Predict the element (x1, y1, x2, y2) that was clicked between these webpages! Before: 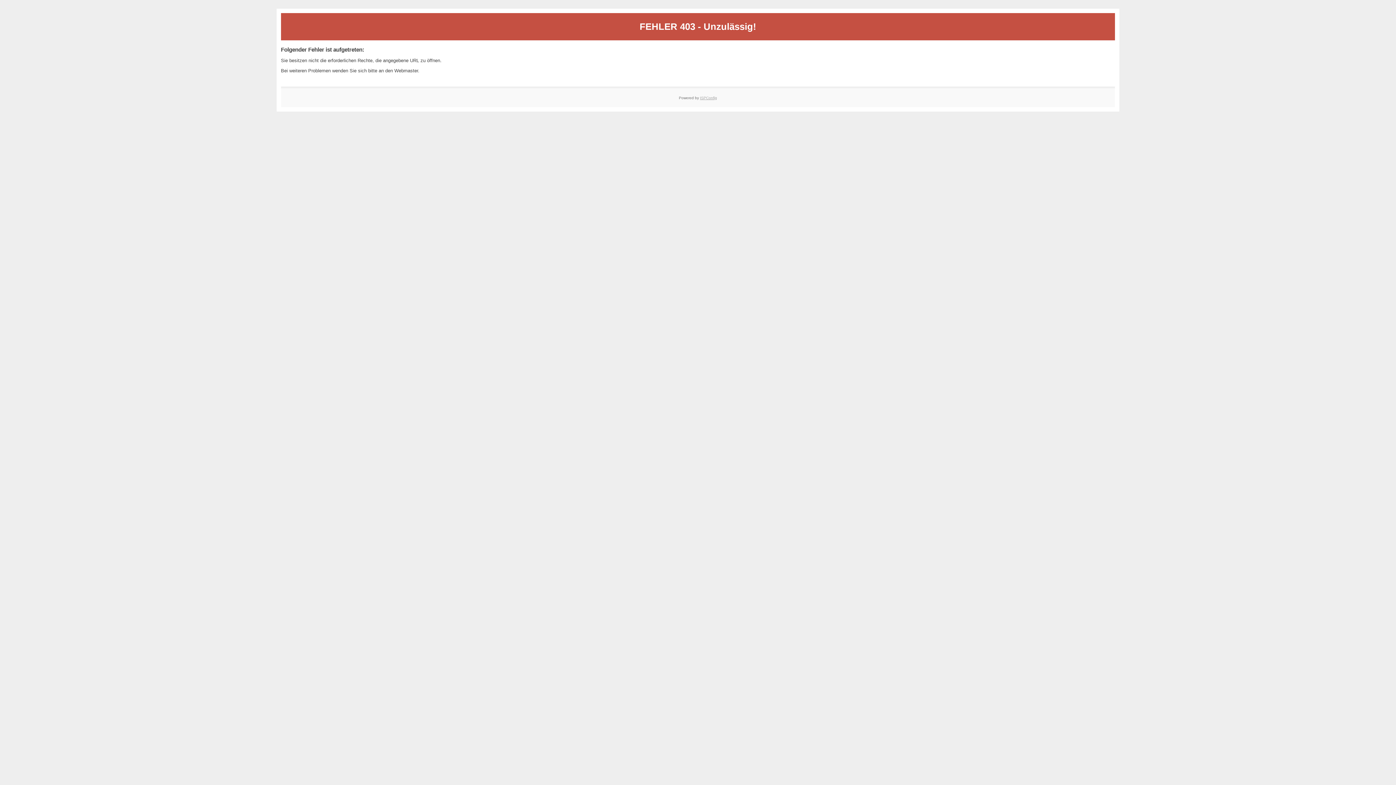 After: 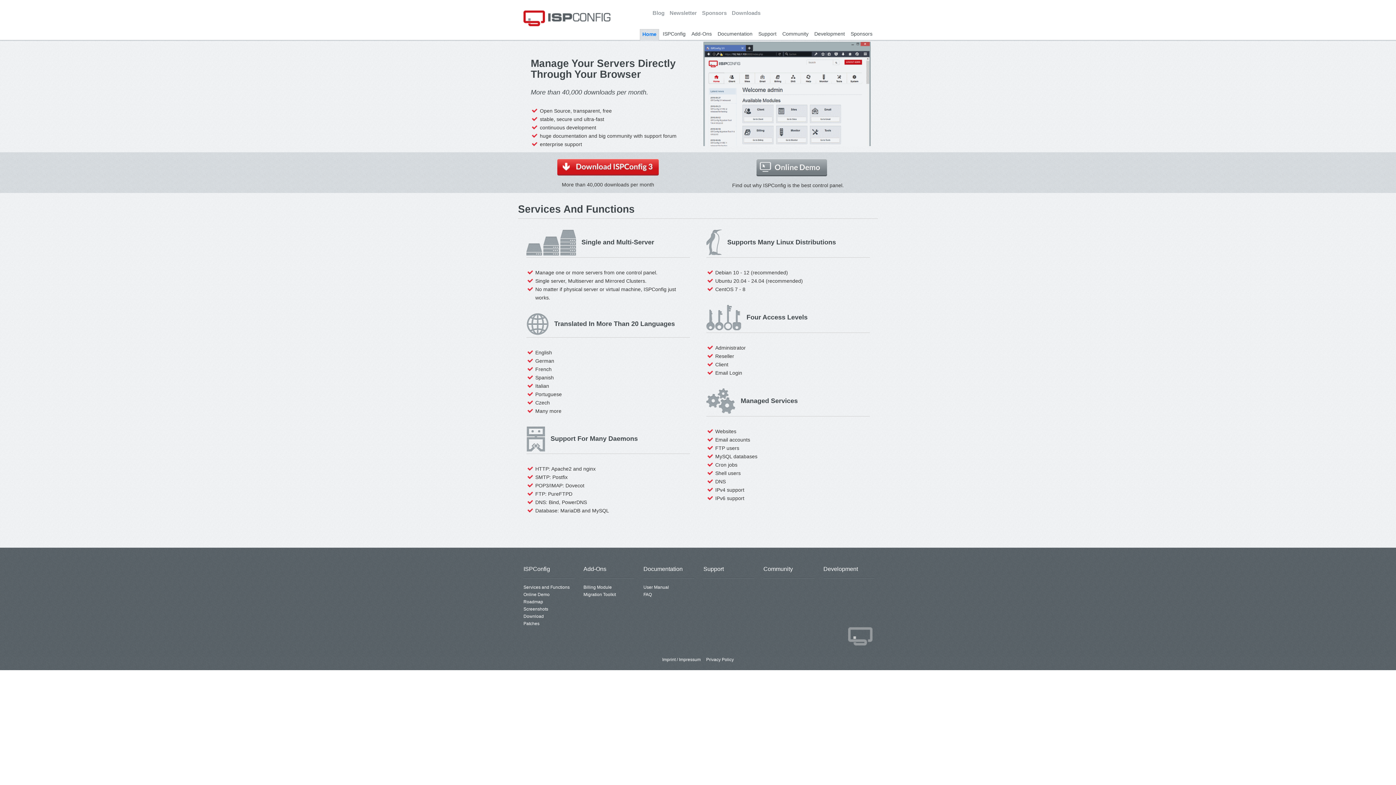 Action: bbox: (700, 95, 717, 99) label: ISPConfig